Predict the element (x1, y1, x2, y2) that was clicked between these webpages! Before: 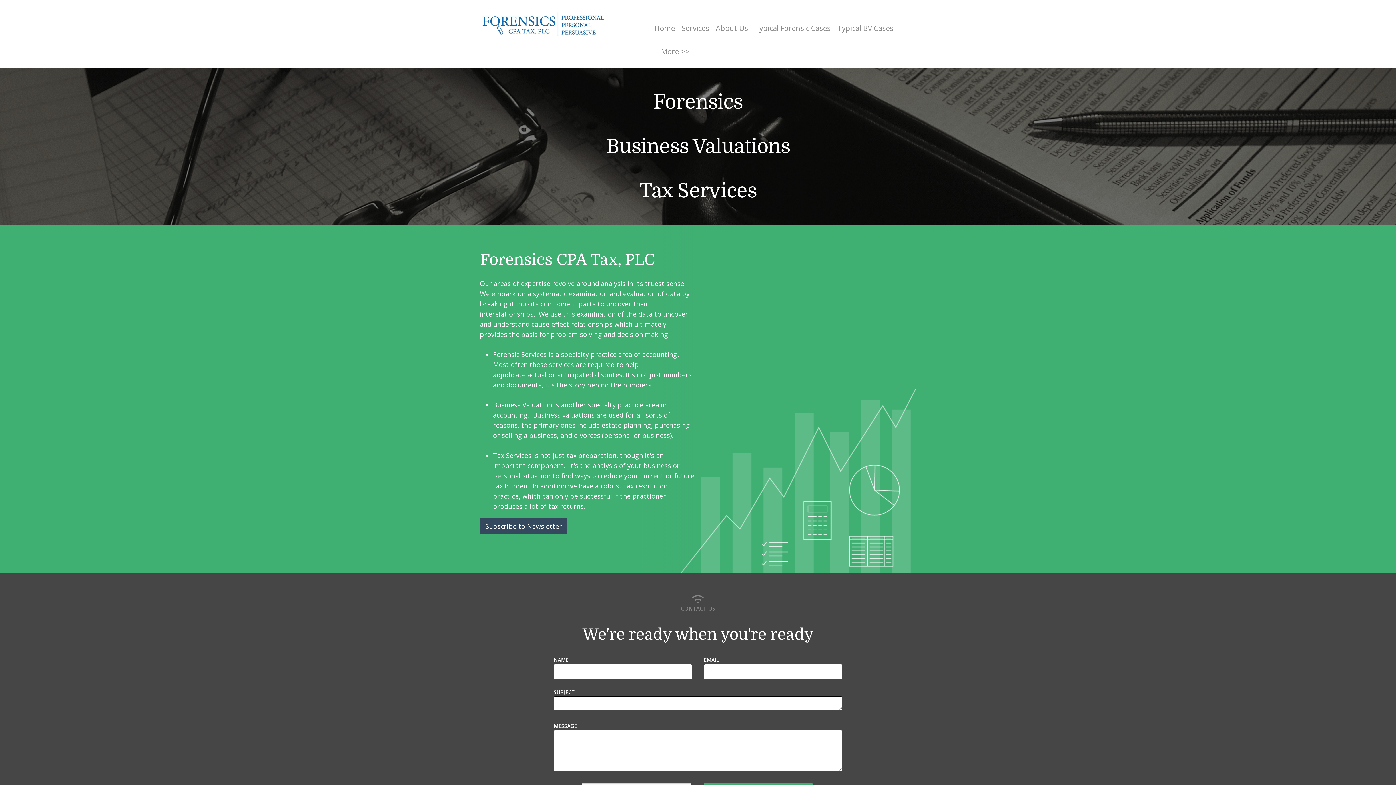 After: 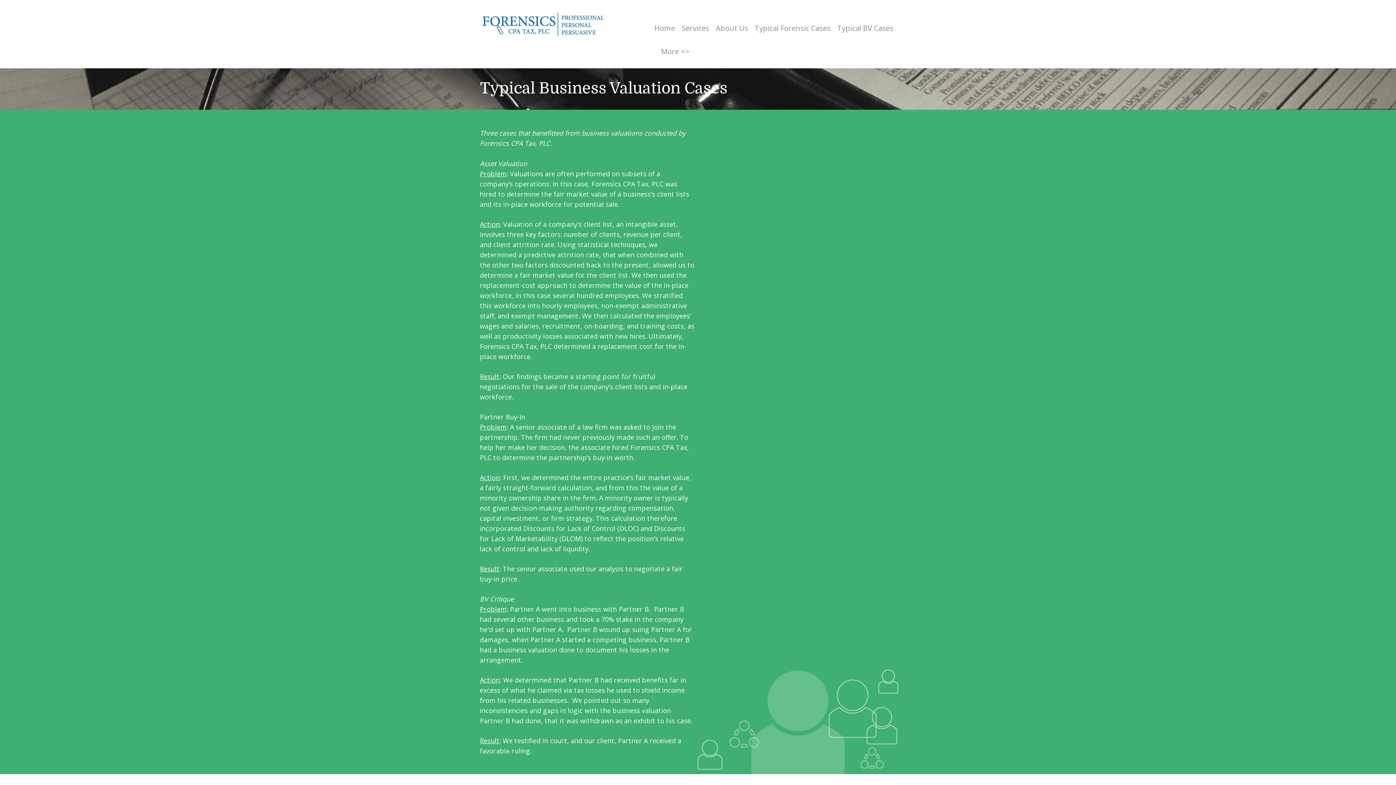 Action: bbox: (837, 23, 893, 33) label: Typical BV Cases